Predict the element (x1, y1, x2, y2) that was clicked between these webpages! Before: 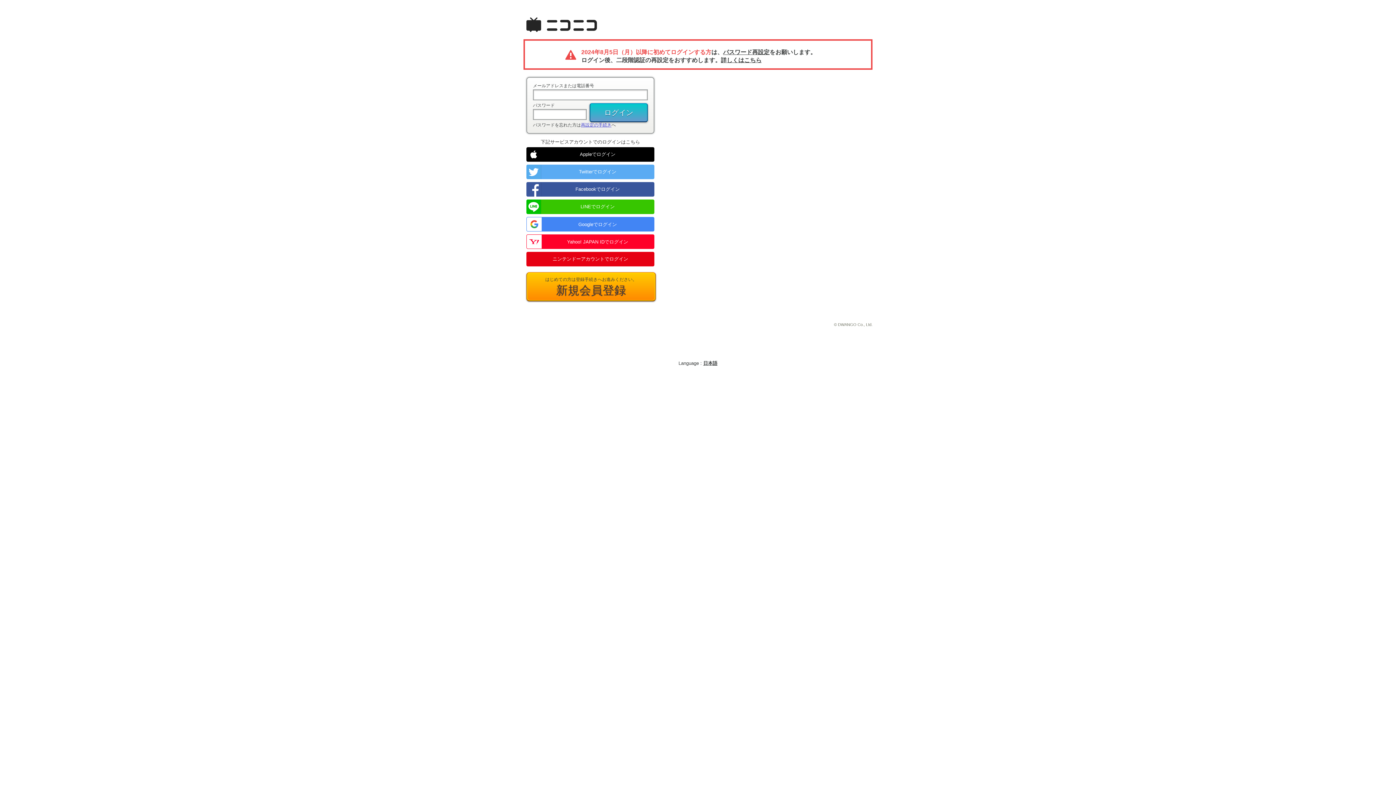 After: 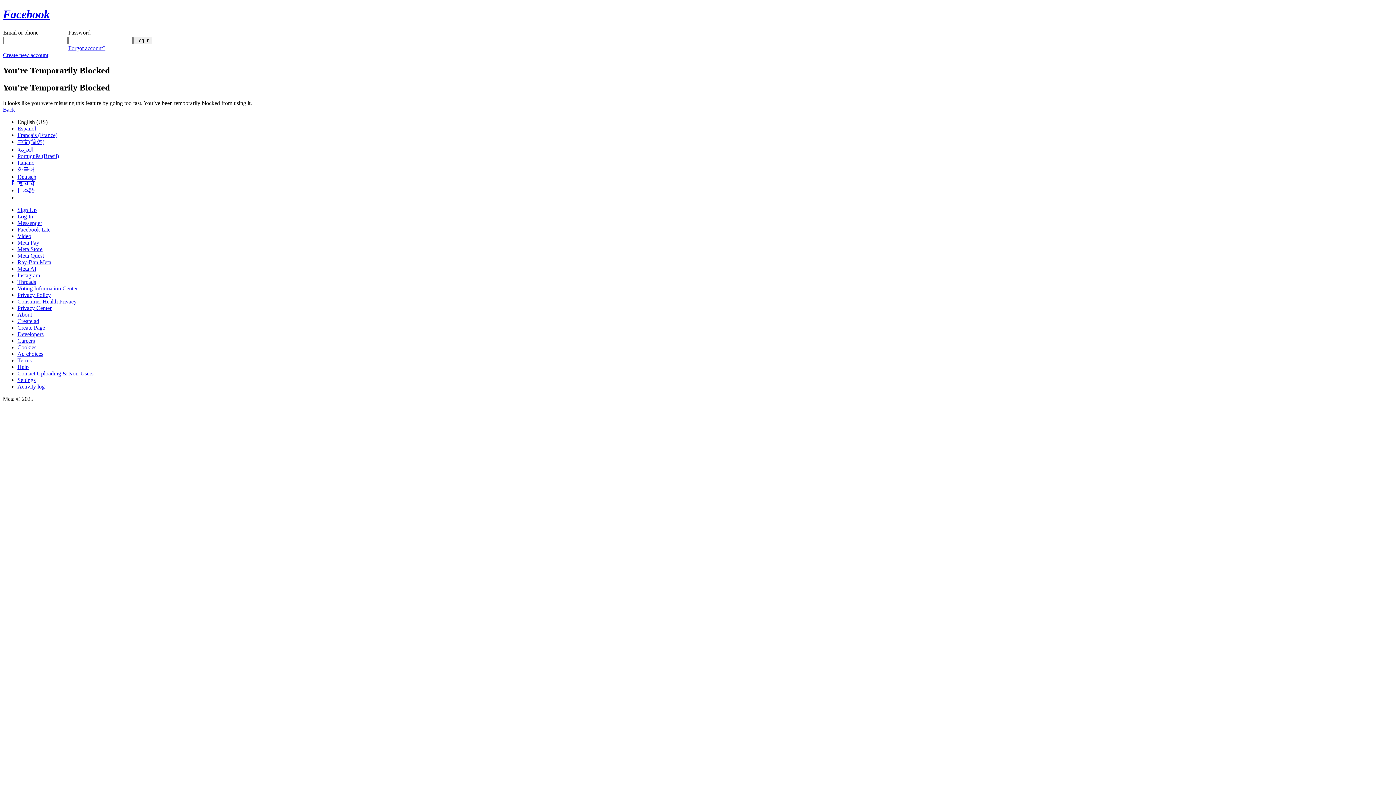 Action: bbox: (526, 182, 654, 196) label: Facebookでログイン